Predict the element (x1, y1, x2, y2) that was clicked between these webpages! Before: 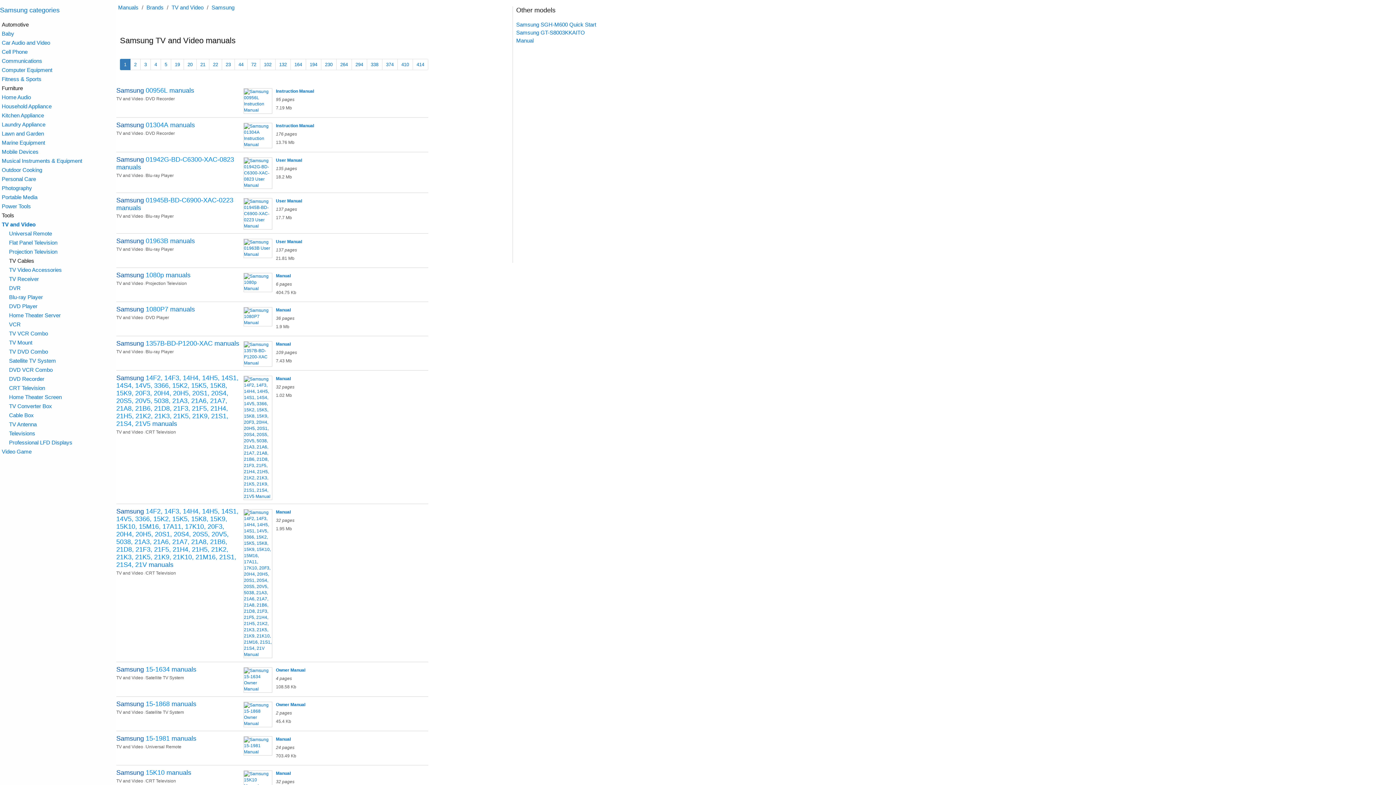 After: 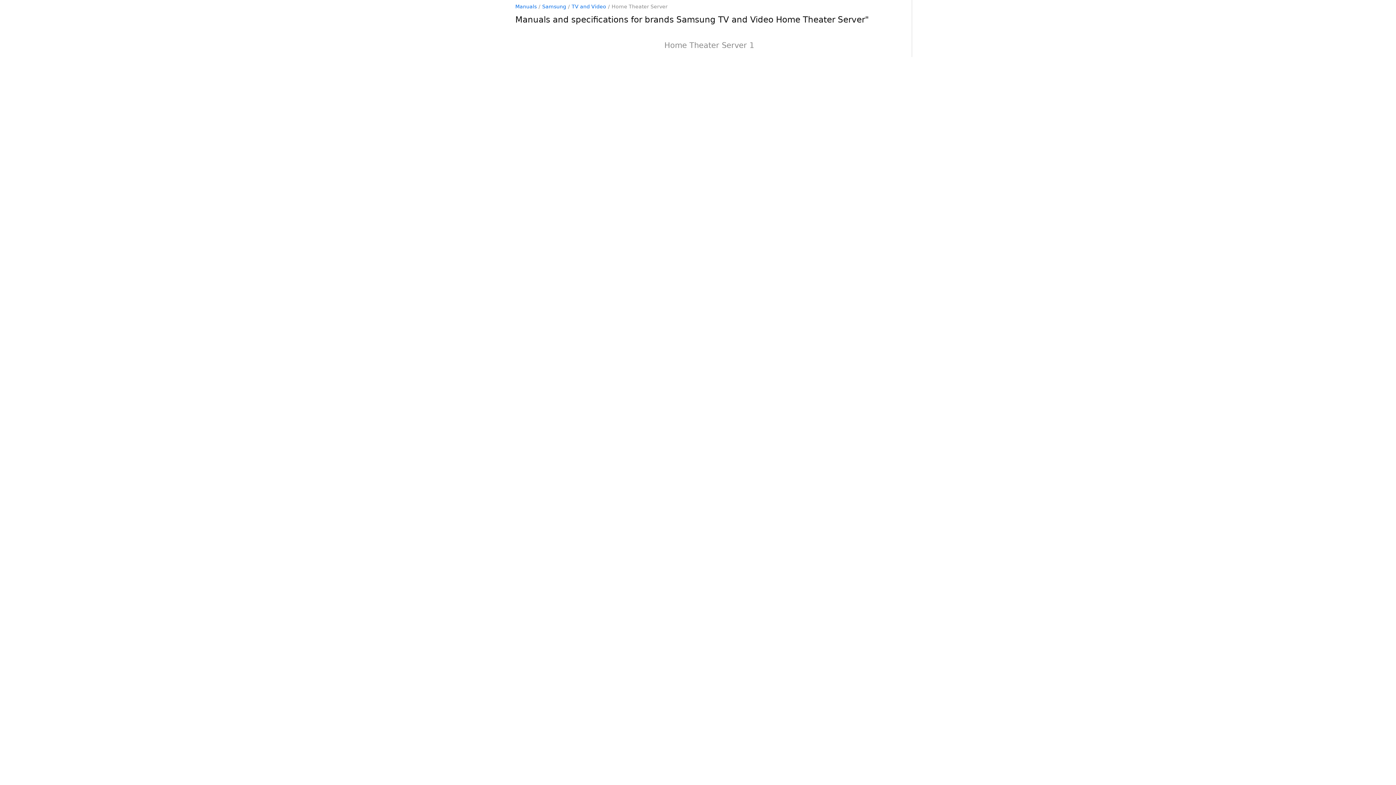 Action: label: Home Theater Server bbox: (9, 311, 116, 319)